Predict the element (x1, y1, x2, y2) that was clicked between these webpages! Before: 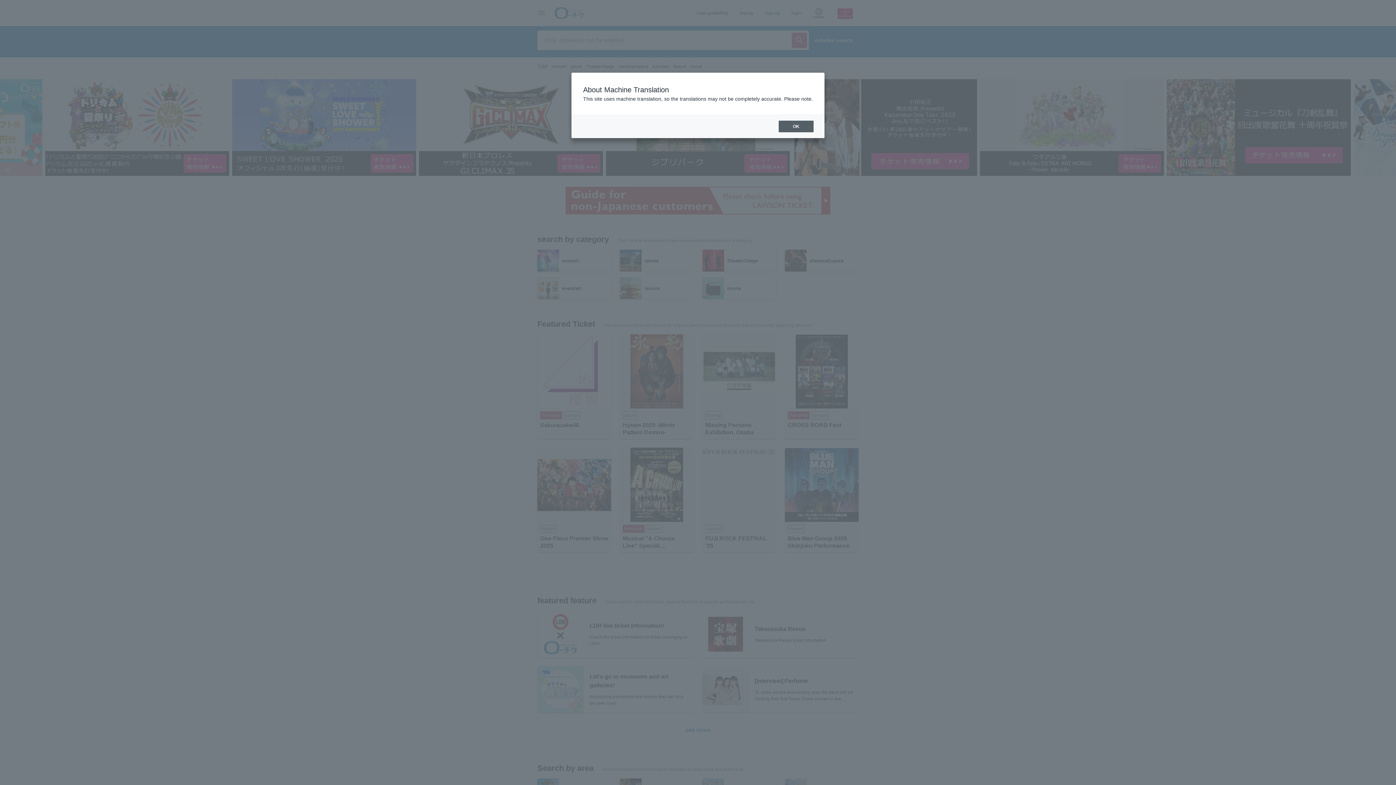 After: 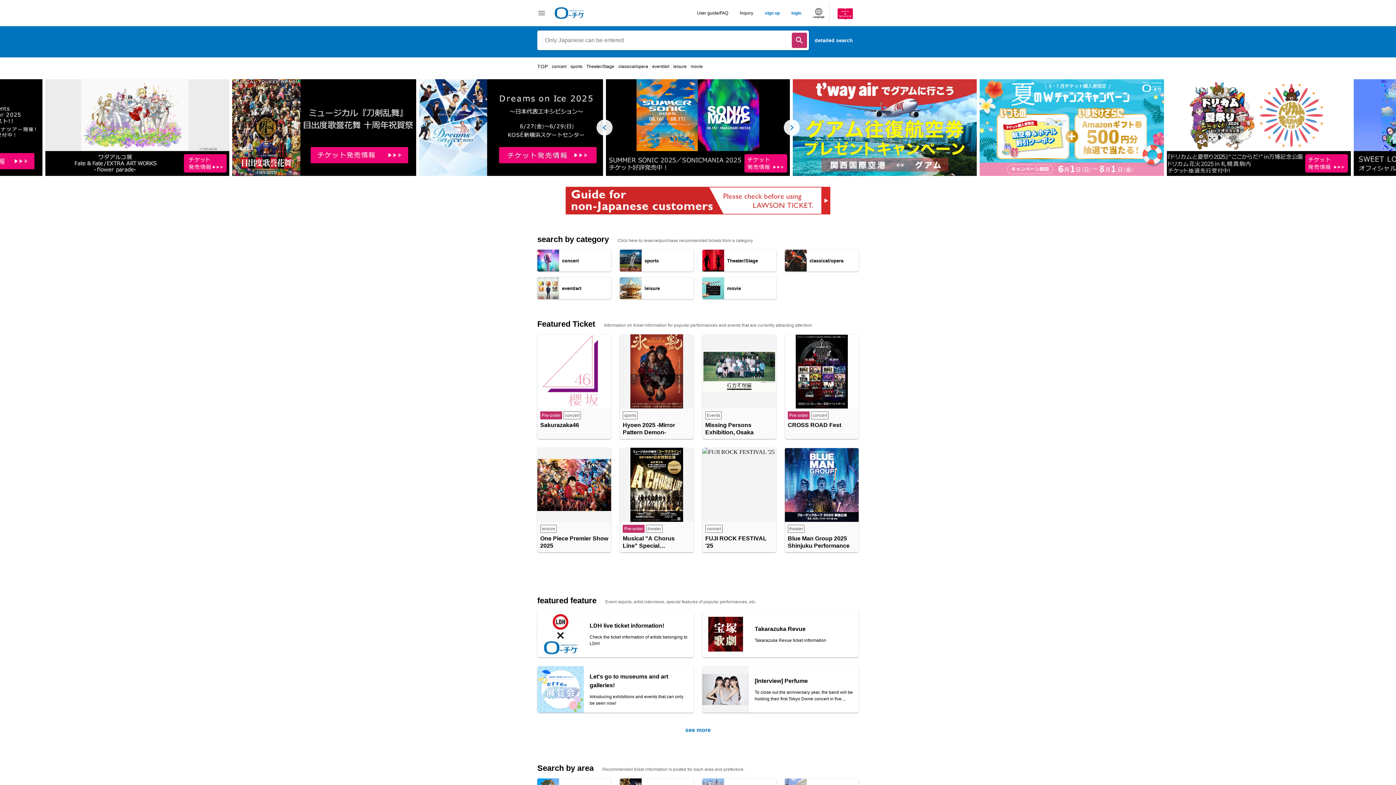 Action: bbox: (778, 120, 813, 132) label: OK